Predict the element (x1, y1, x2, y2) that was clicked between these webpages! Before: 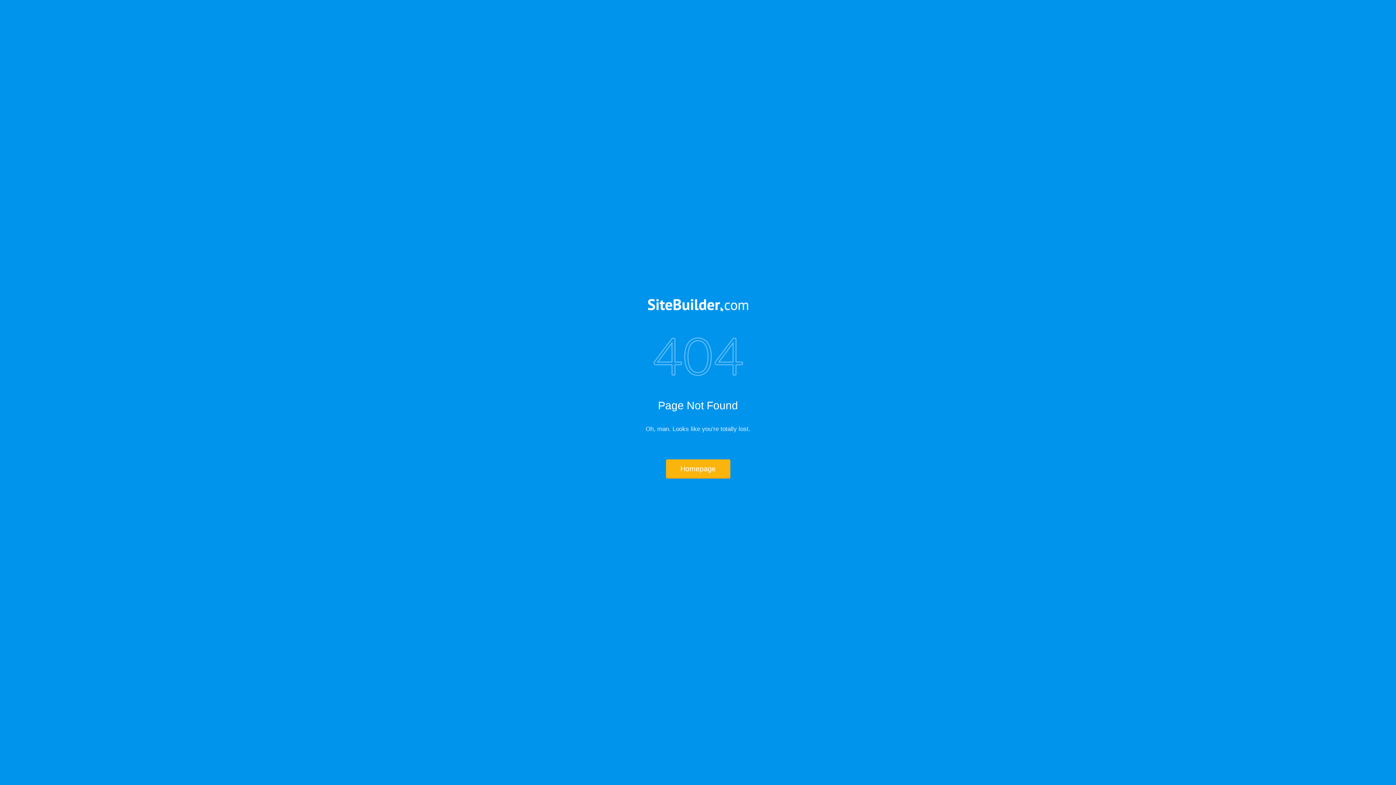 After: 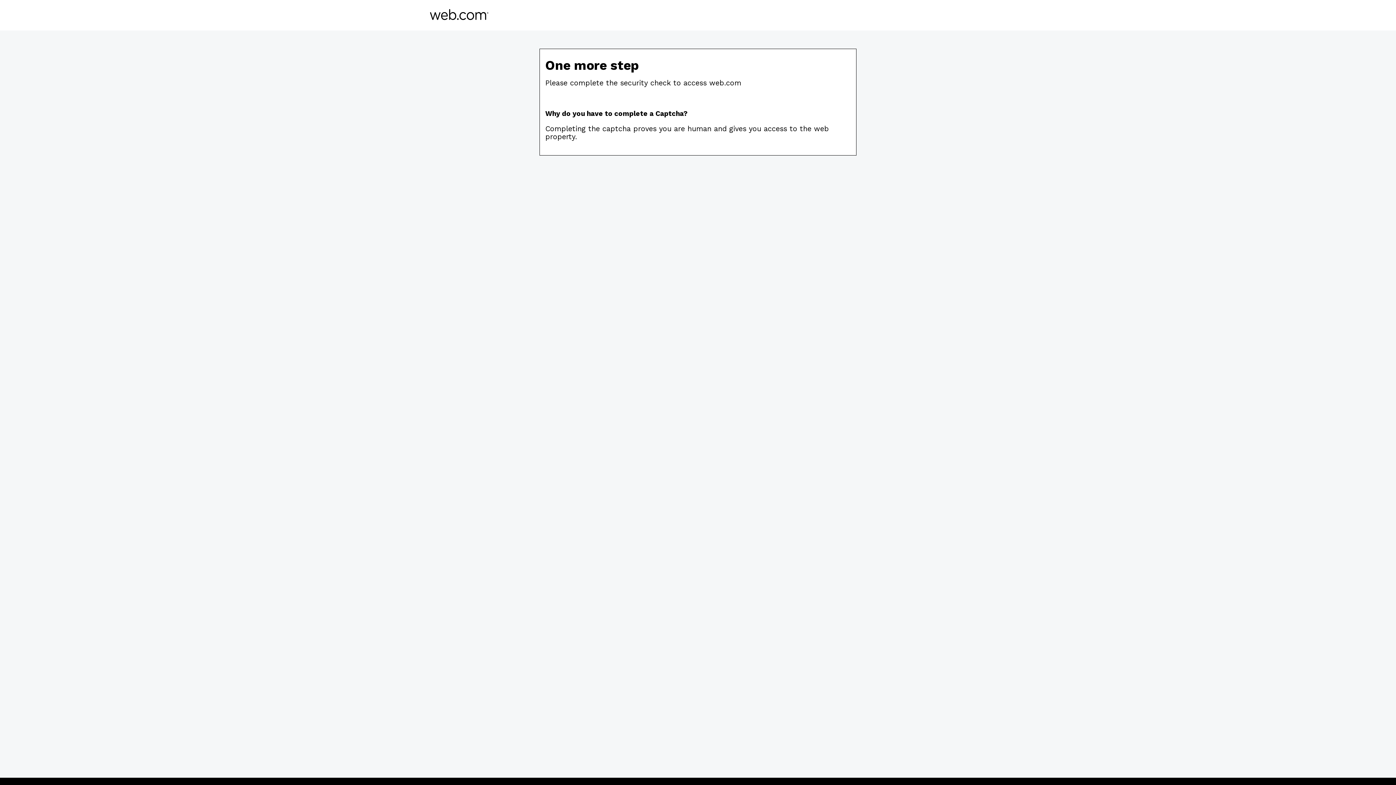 Action: bbox: (517, 299, 878, 312)